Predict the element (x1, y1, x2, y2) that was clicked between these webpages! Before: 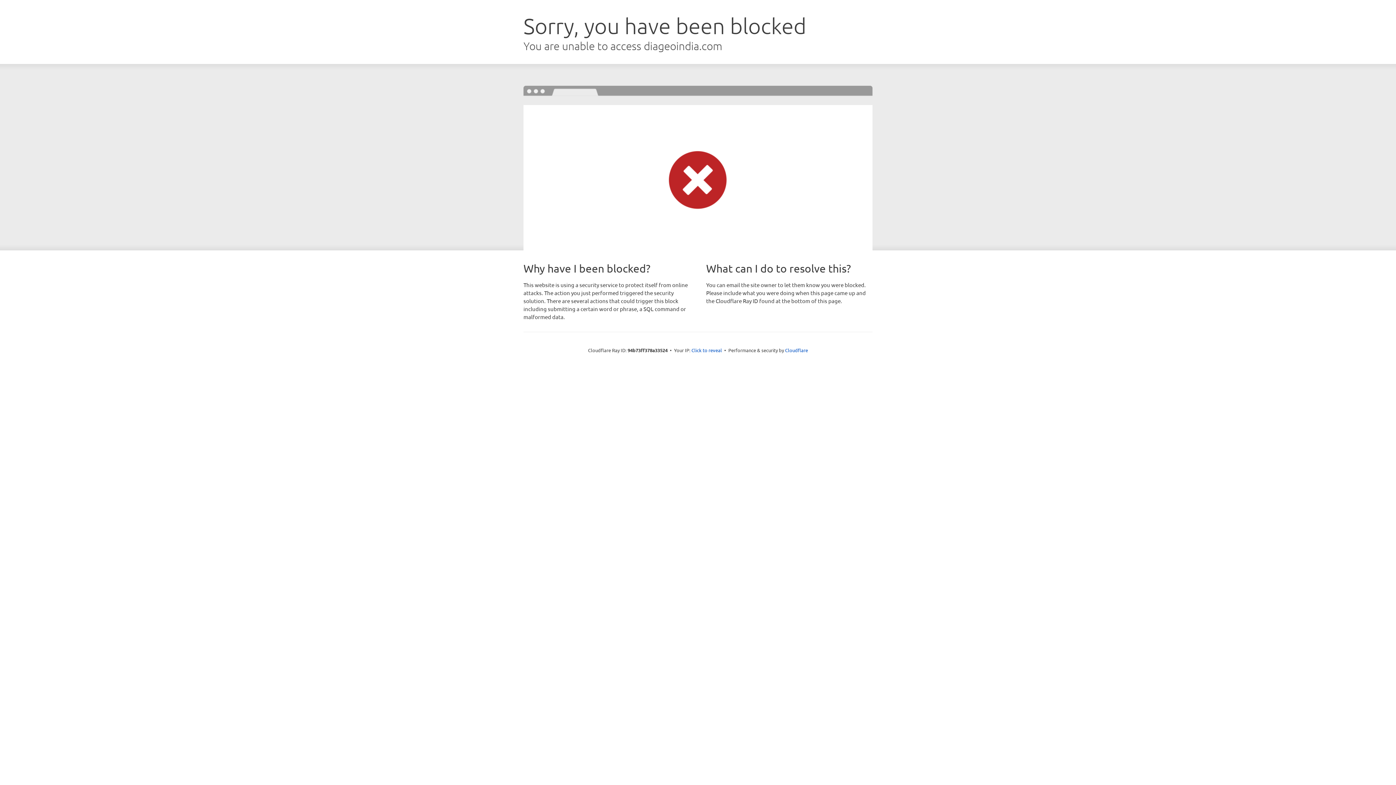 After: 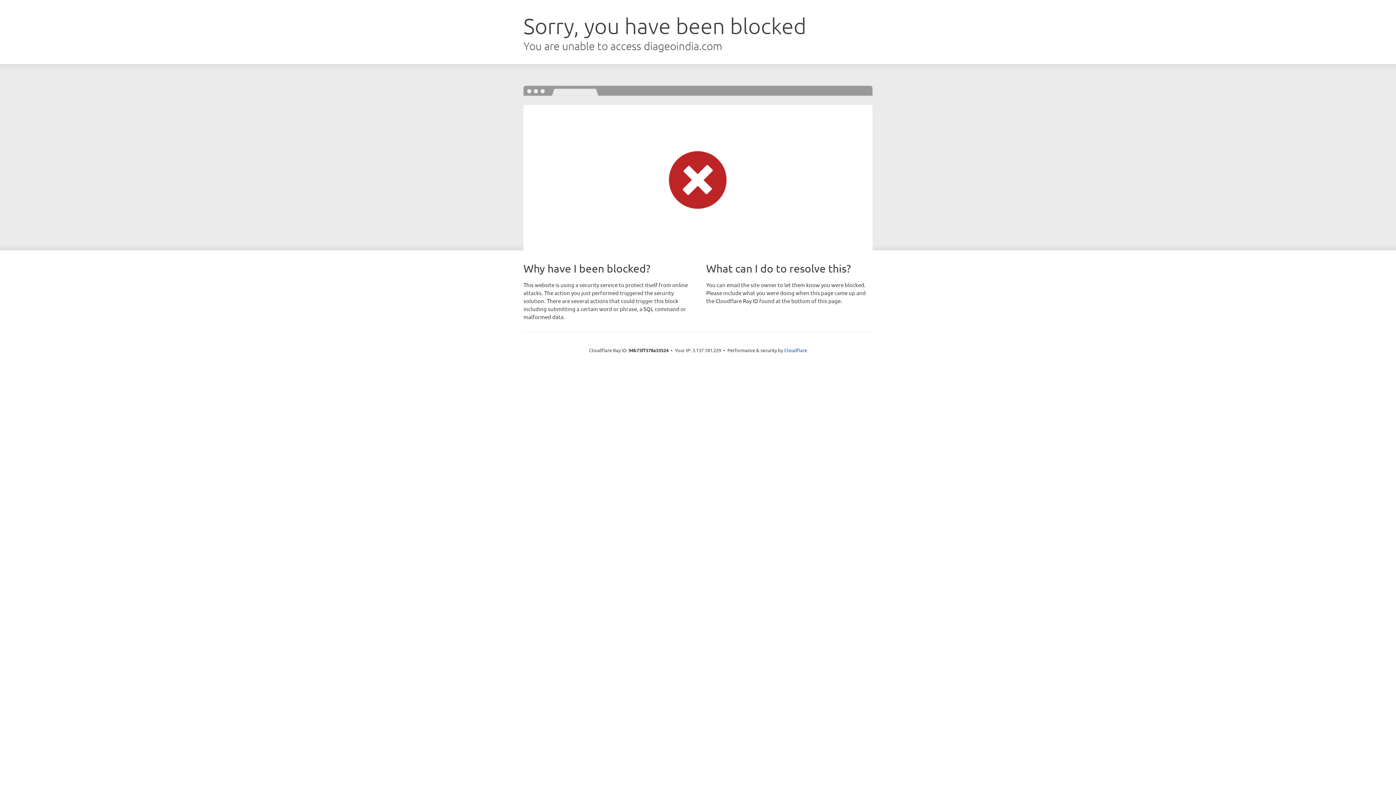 Action: label: Click to reveal bbox: (691, 346, 722, 353)